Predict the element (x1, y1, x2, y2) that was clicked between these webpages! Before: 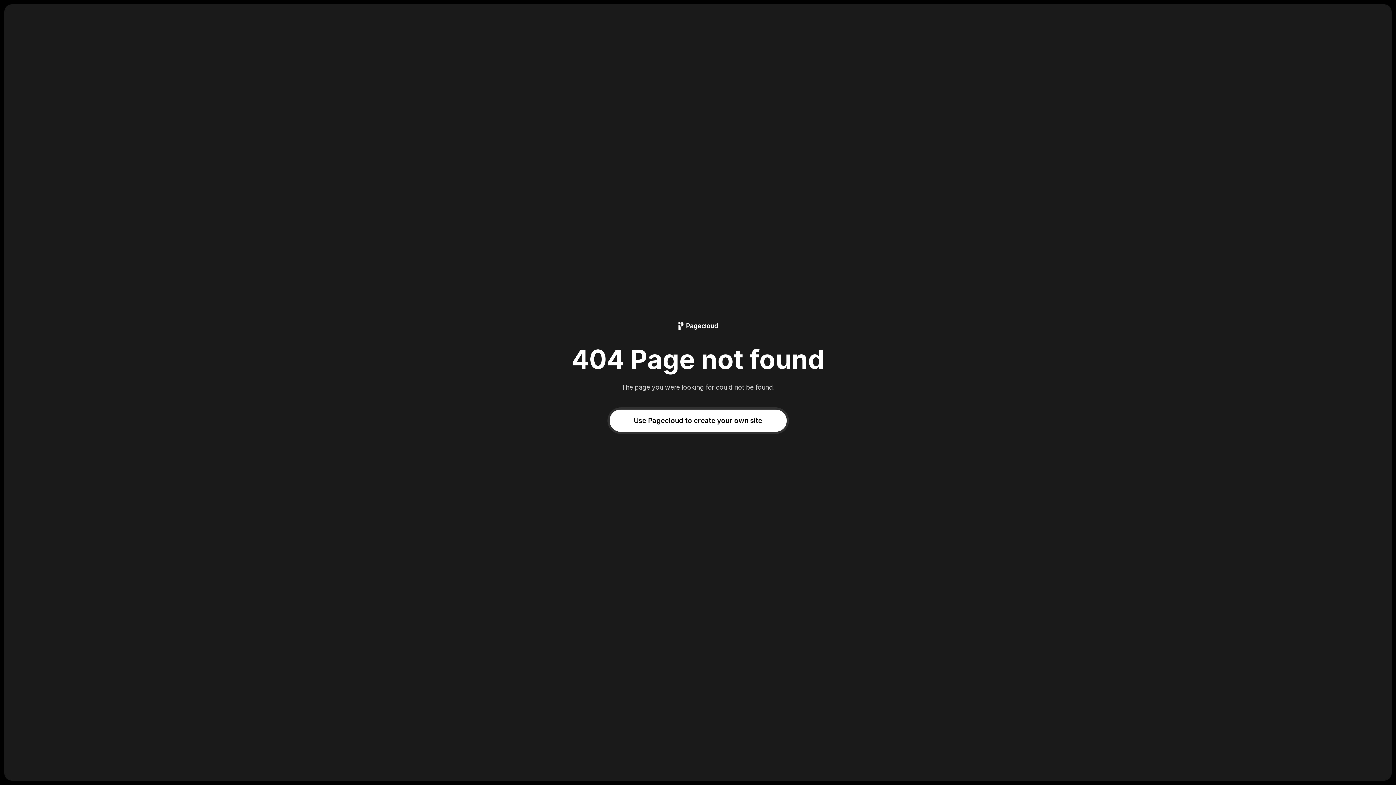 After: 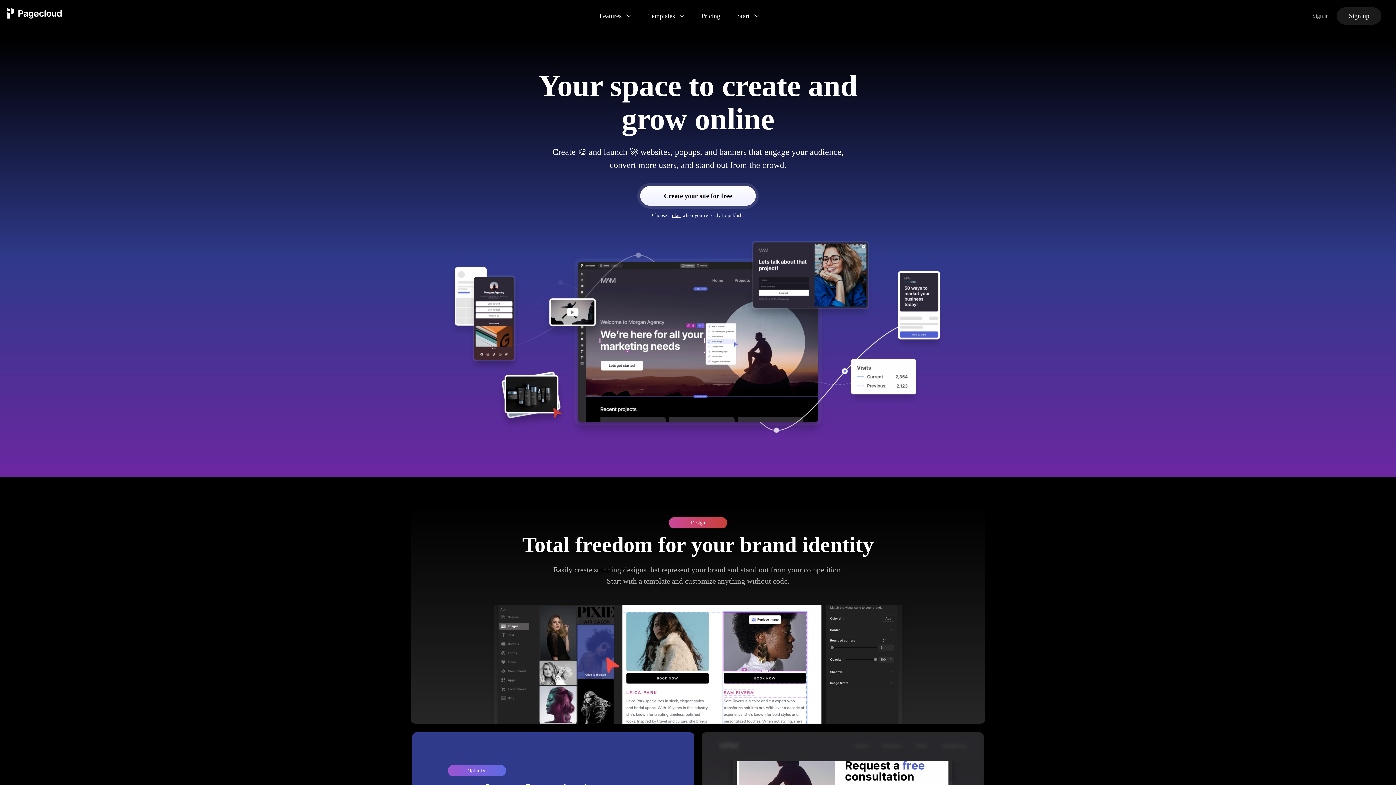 Action: label: Use Pagecloud to create your own site bbox: (609, 409, 786, 431)